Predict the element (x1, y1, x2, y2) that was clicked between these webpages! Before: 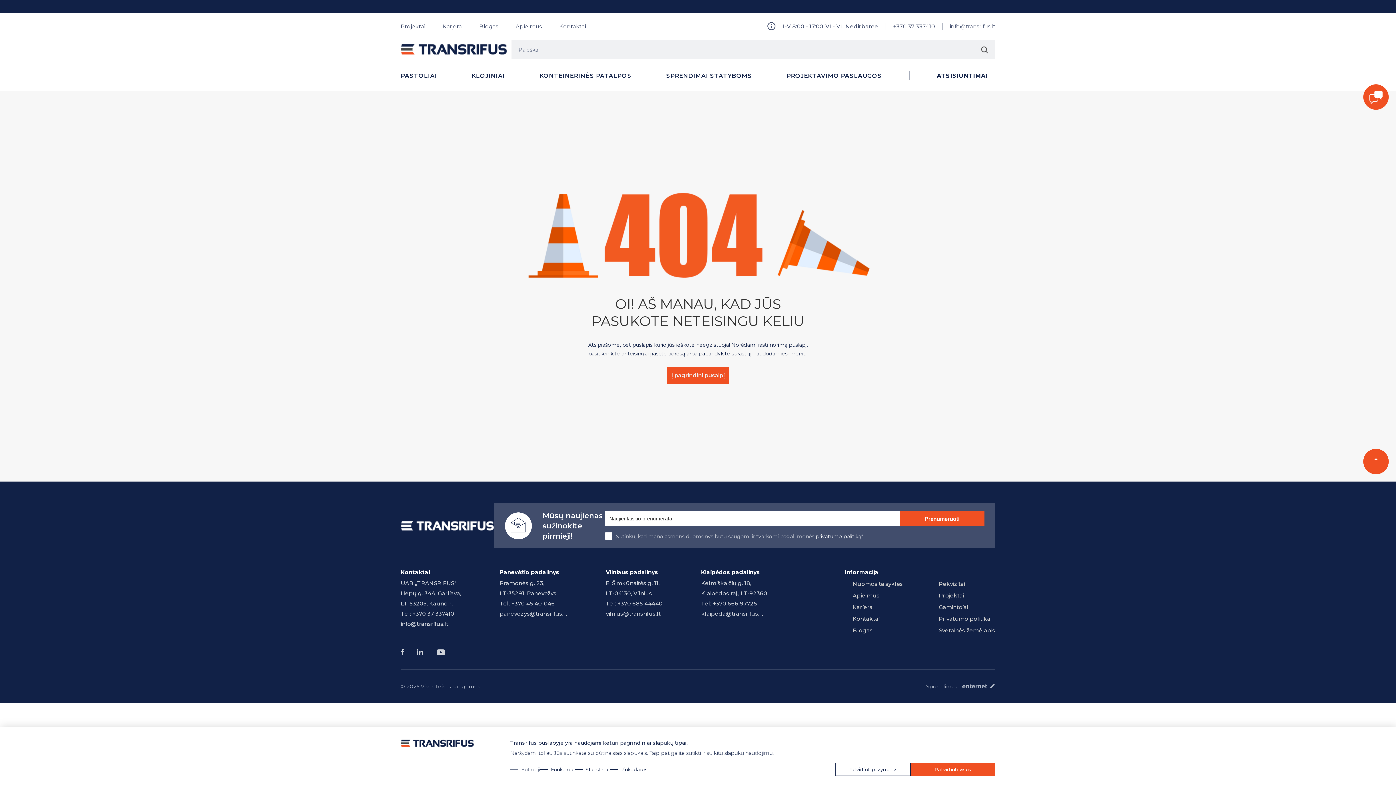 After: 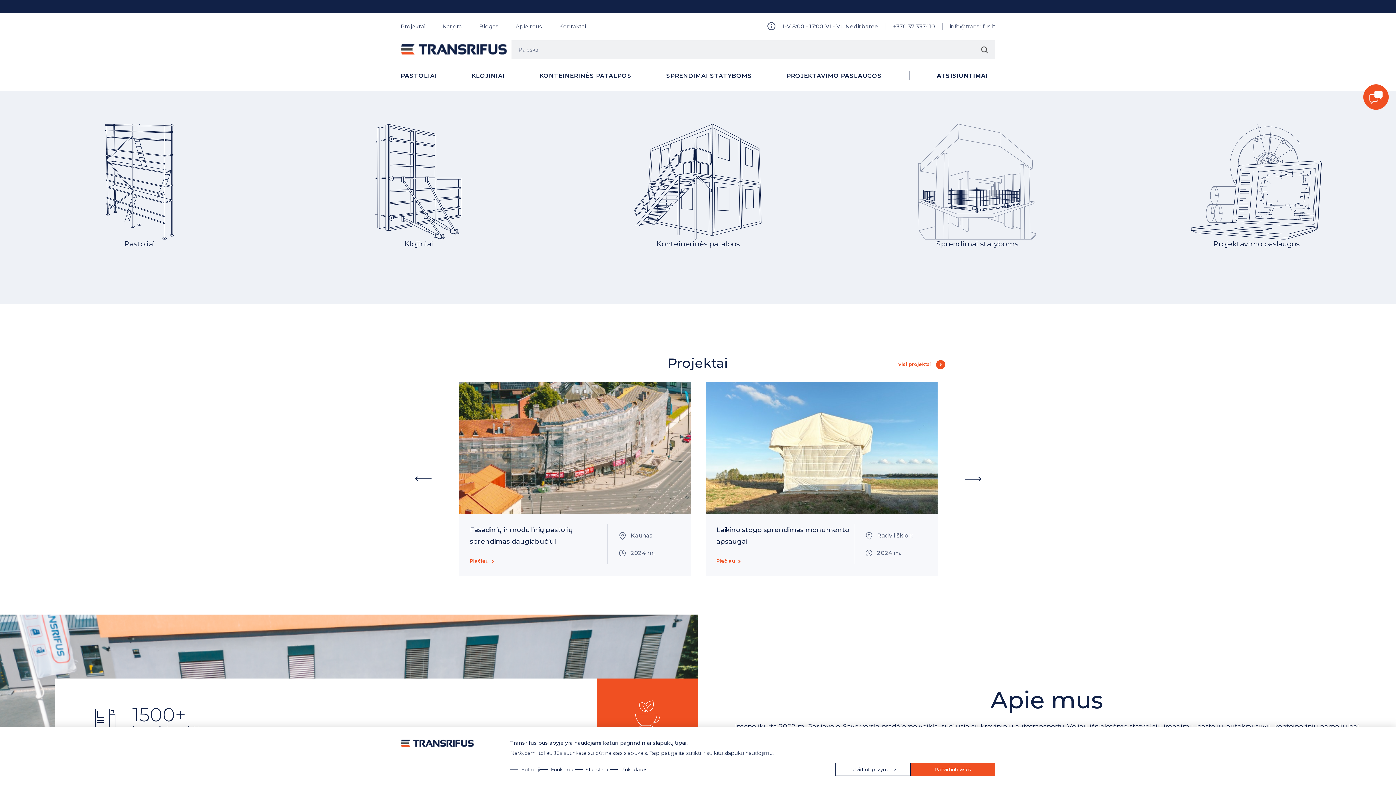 Action: label: Į pagrindini pusalpį bbox: (667, 367, 729, 383)